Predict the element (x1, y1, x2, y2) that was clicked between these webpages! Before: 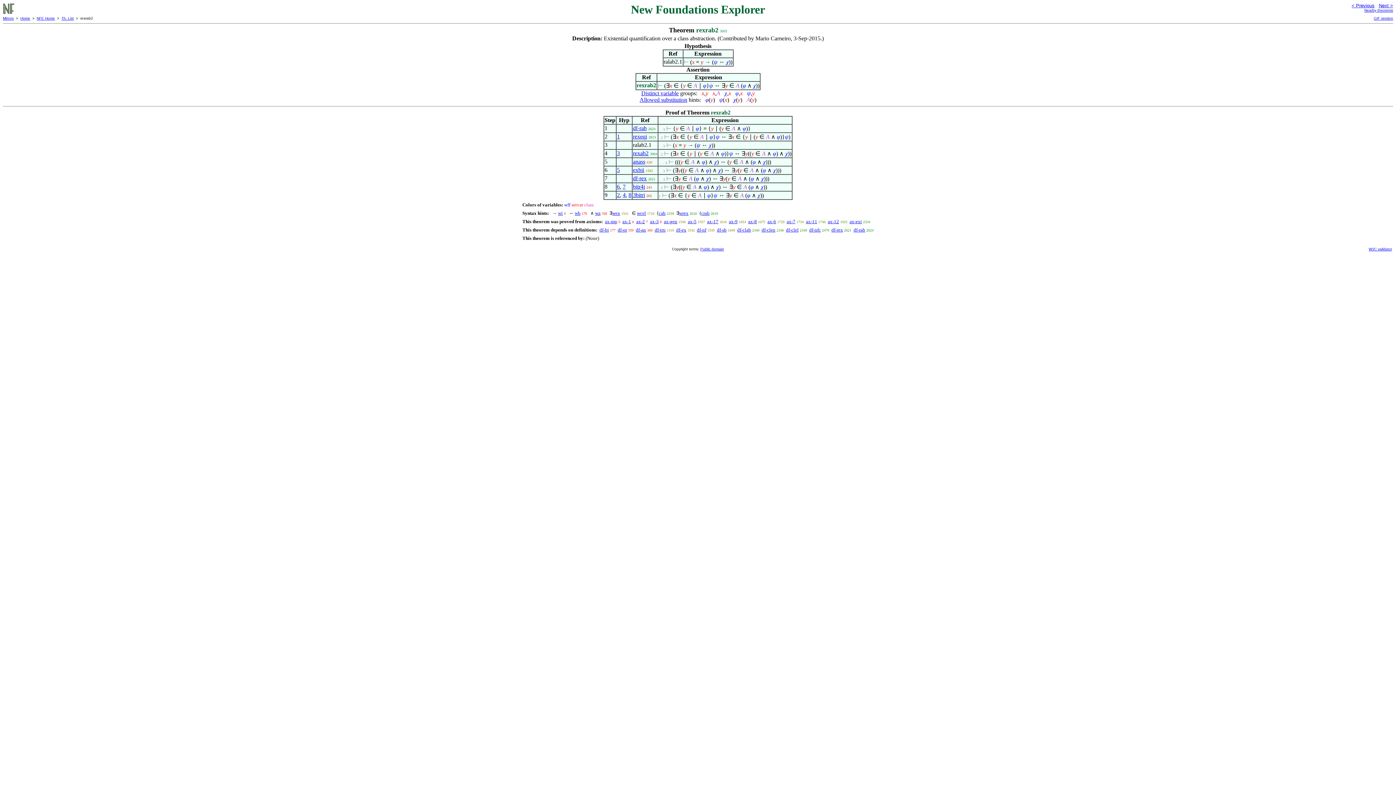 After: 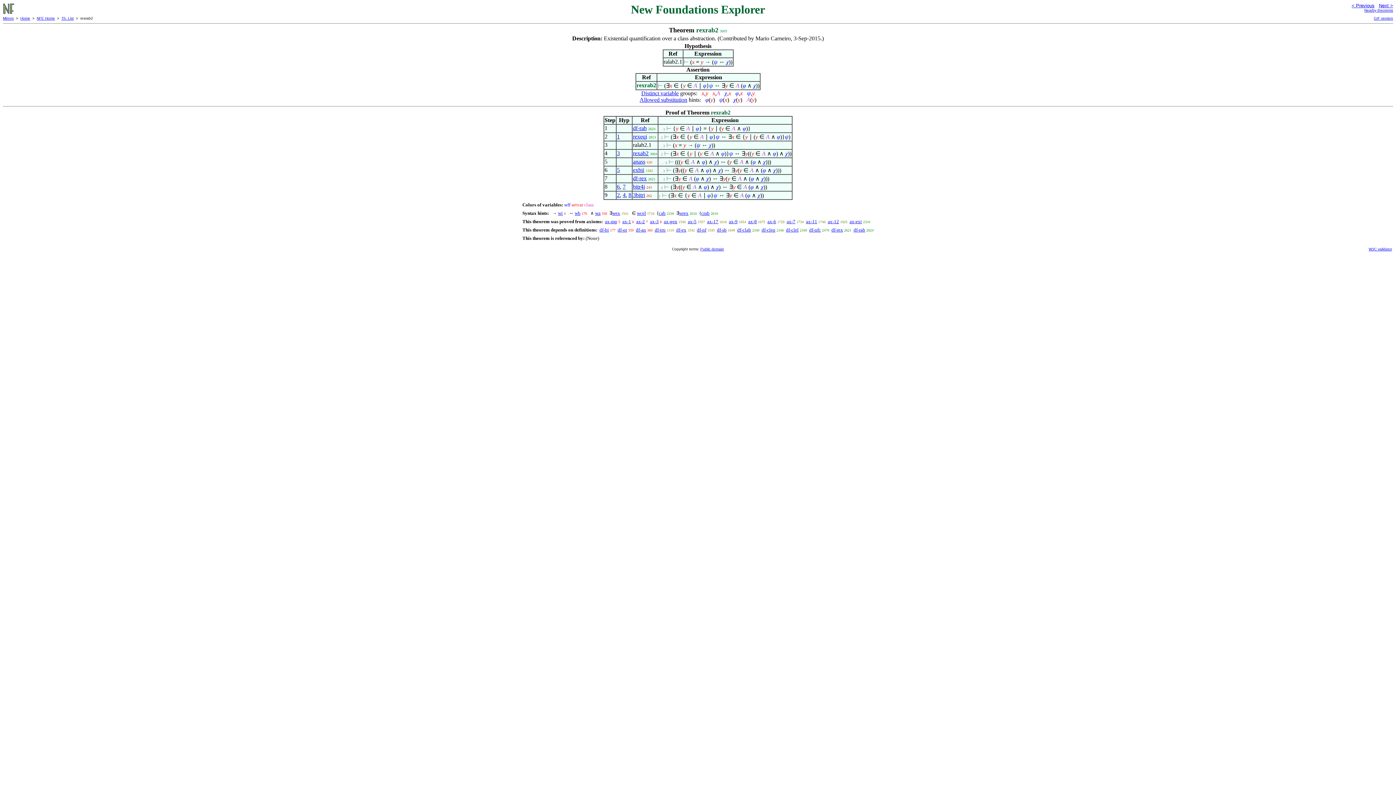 Action: label: 7 bbox: (622, 183, 625, 189)